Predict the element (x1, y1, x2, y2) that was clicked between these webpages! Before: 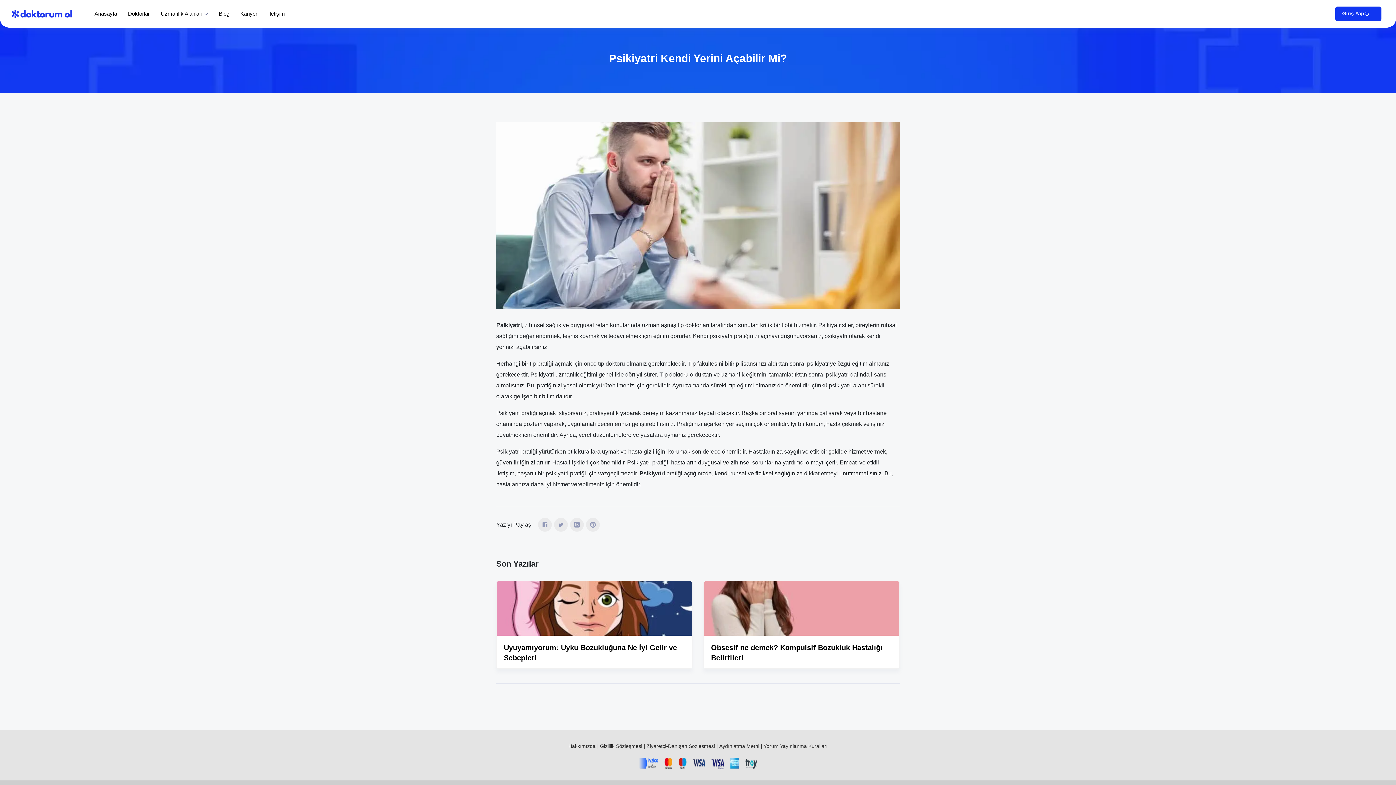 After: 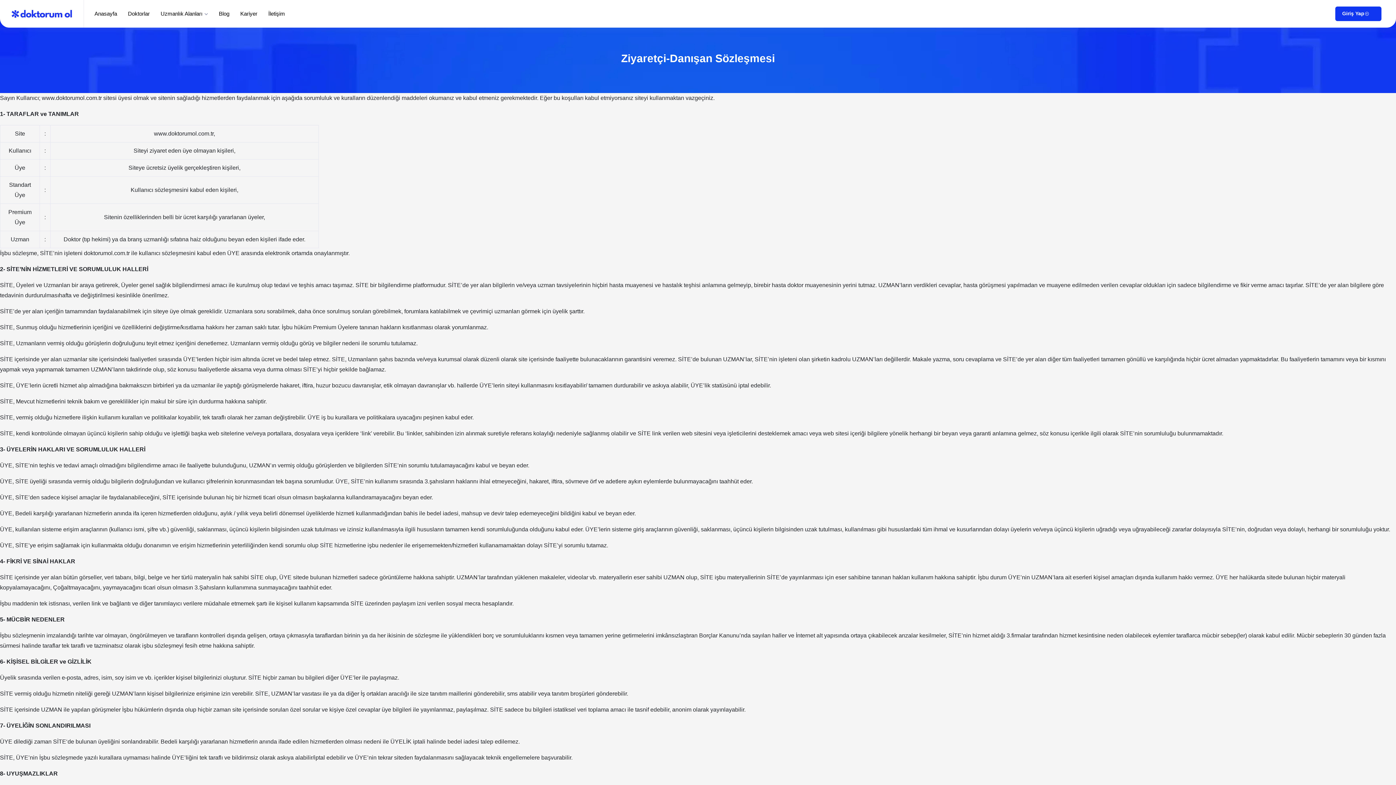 Action: label: Ziyaretçi-Danışan Sözleşmesi bbox: (646, 743, 715, 749)